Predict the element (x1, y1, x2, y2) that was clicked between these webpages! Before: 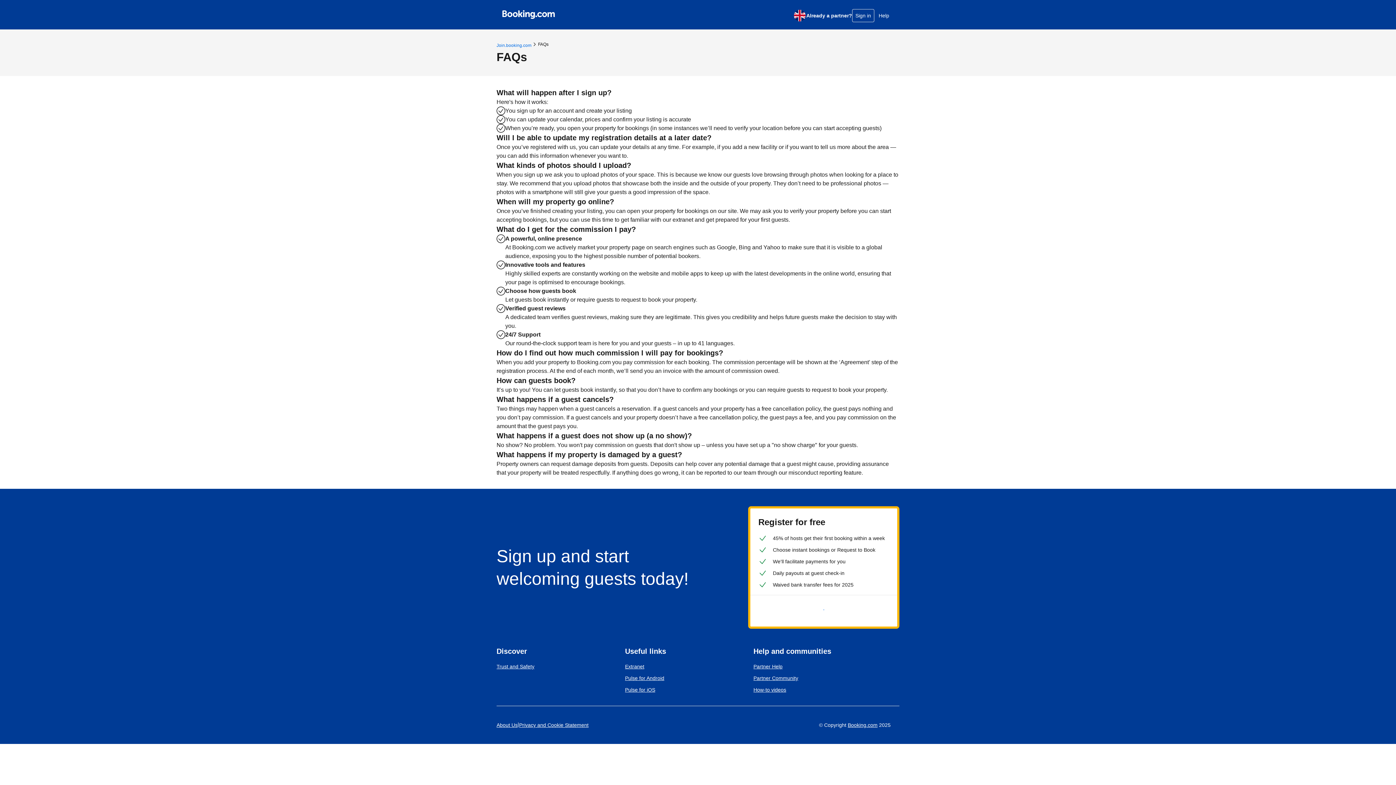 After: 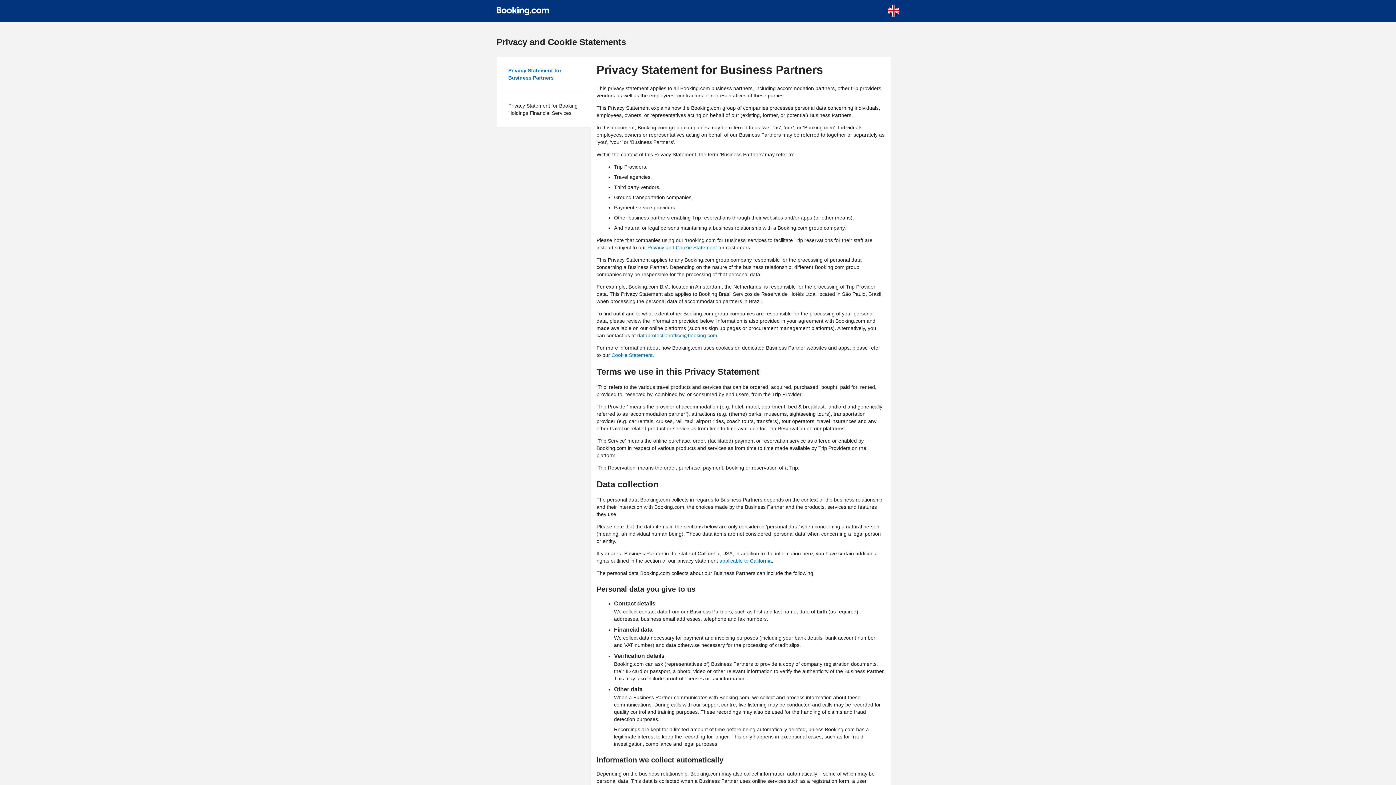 Action: bbox: (519, 721, 588, 729) label: Privacy and Cookie Statement